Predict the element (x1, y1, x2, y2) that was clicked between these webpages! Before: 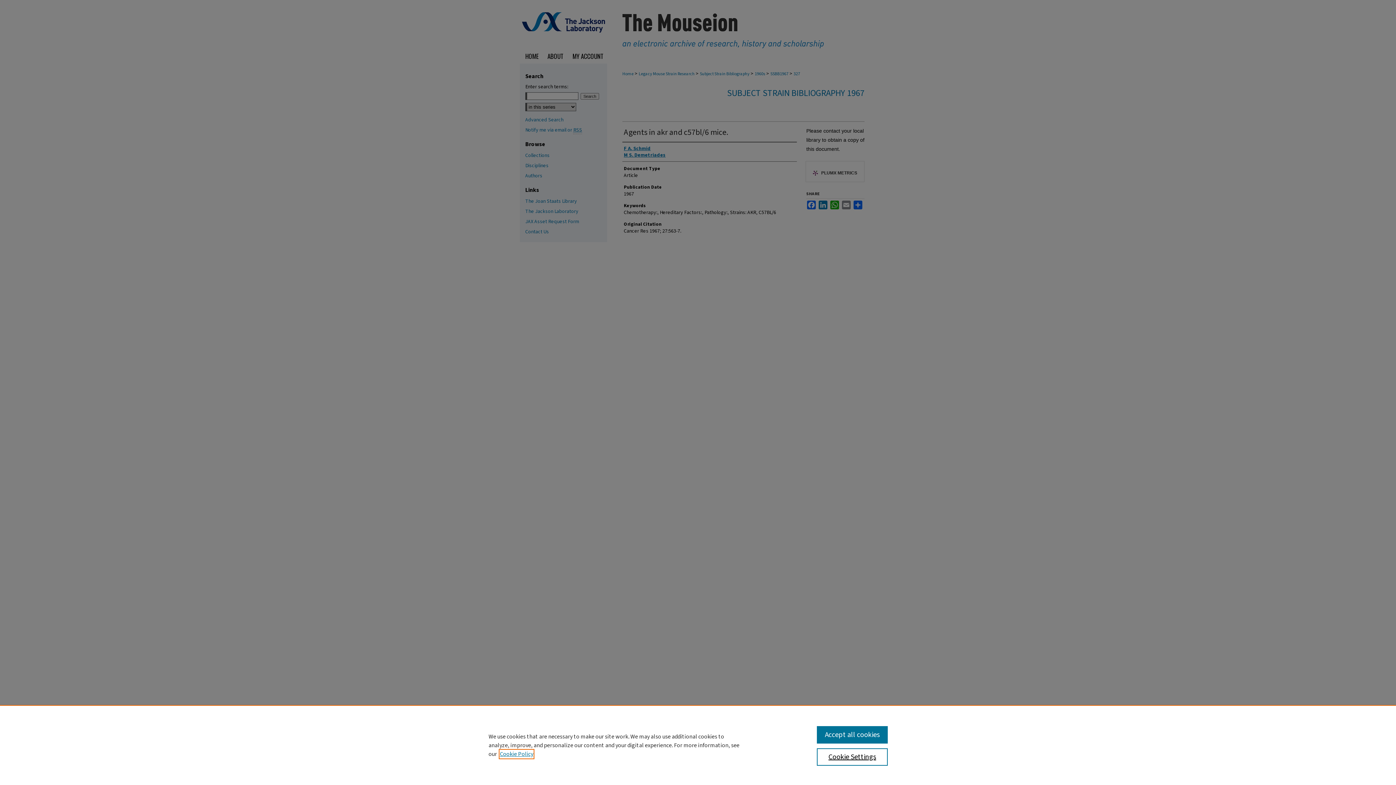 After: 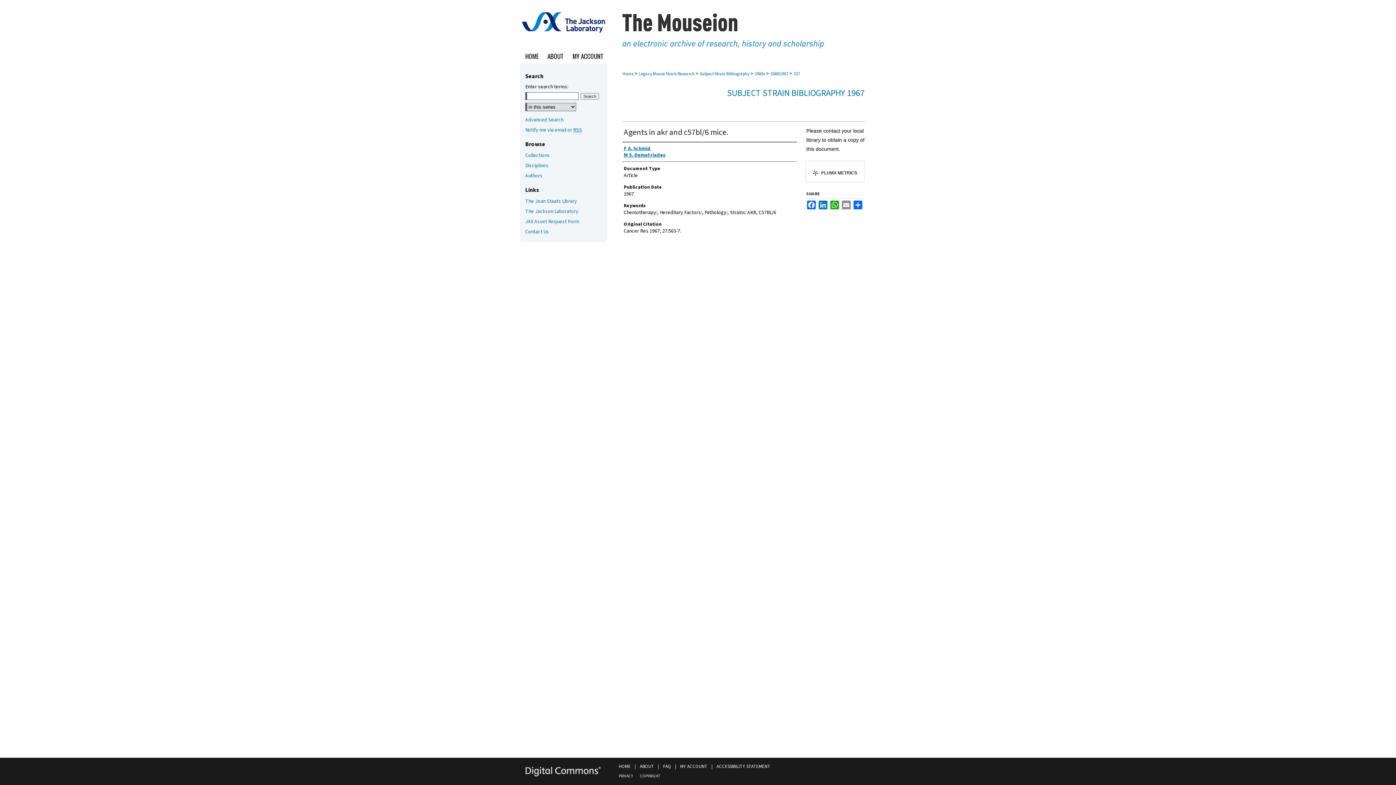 Action: label: Accept all cookies bbox: (817, 726, 887, 744)